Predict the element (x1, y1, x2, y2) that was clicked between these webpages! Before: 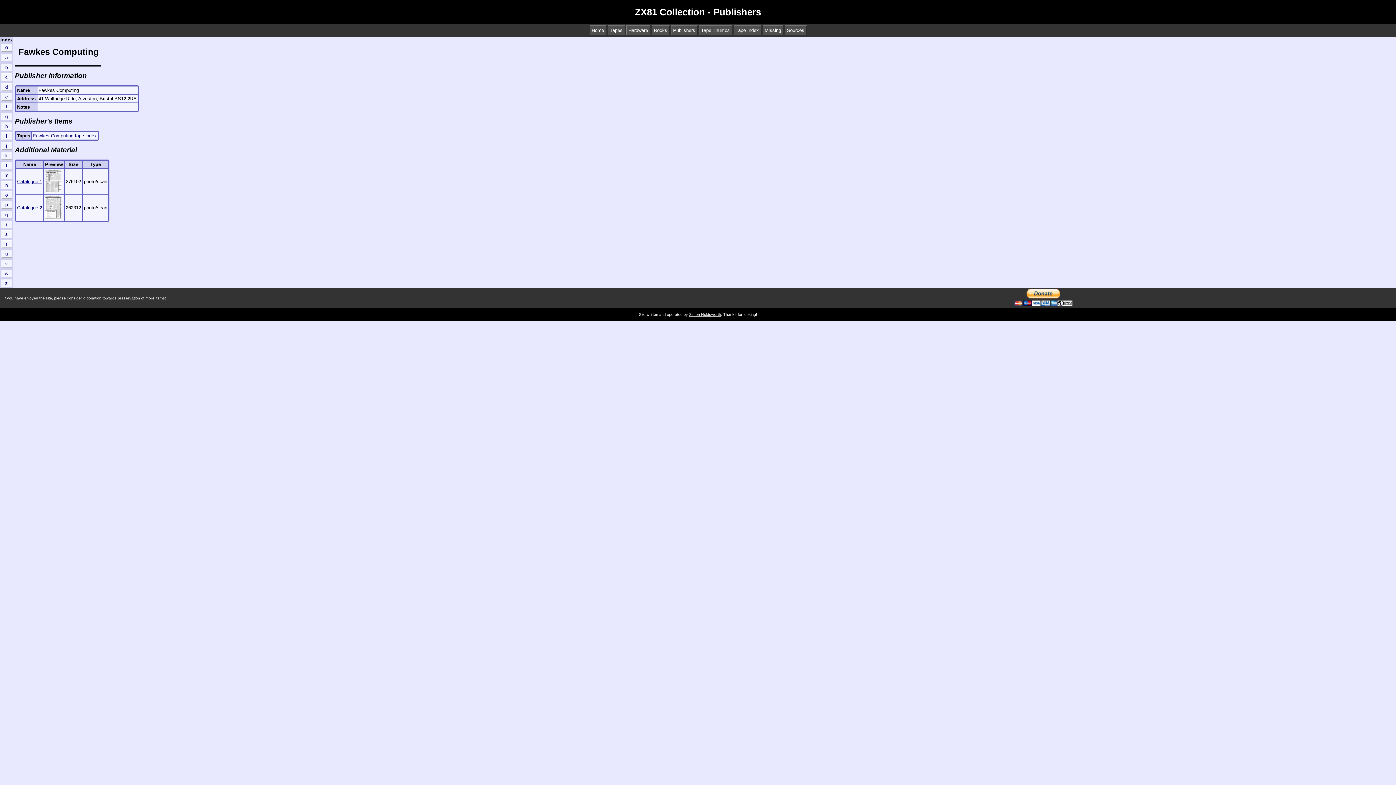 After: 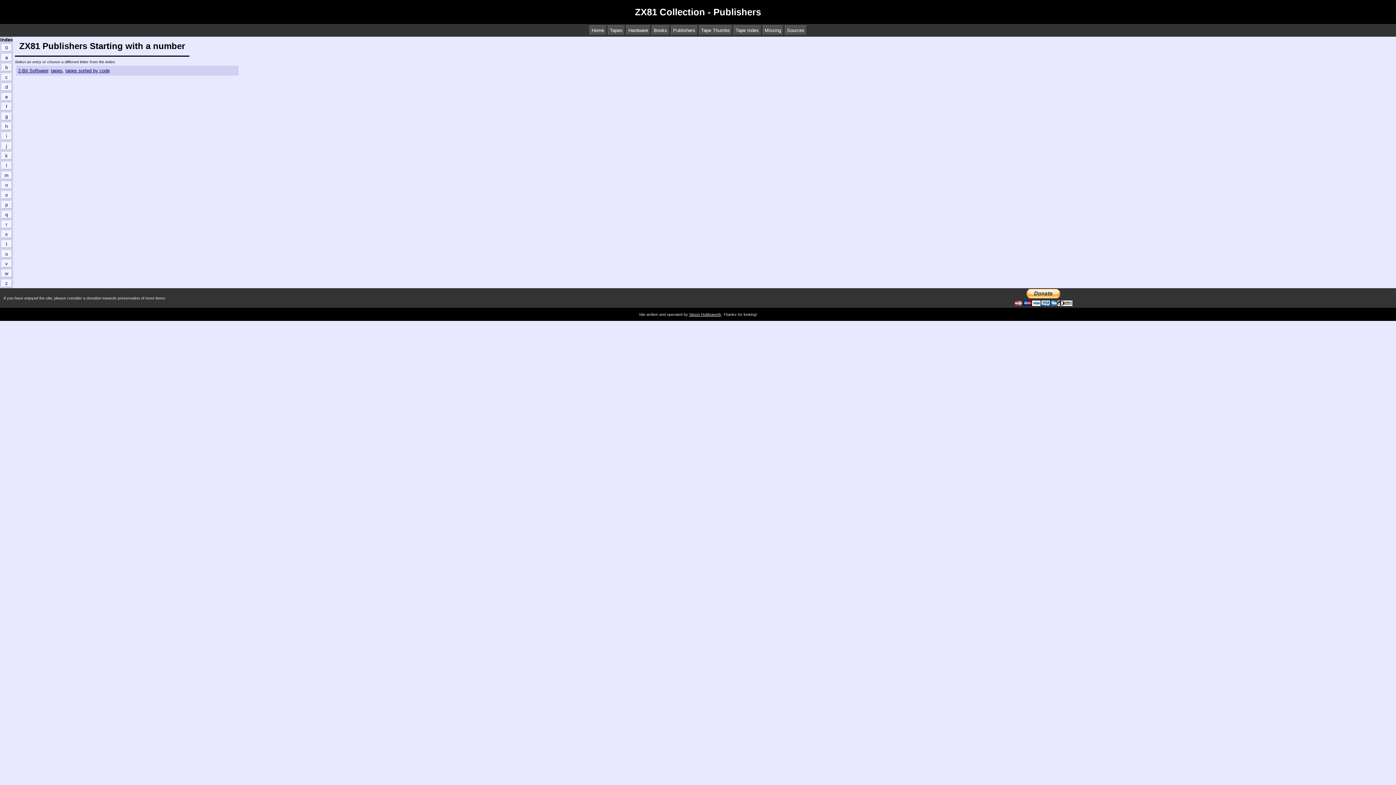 Action: bbox: (1, 44, 11, 51) label: 0